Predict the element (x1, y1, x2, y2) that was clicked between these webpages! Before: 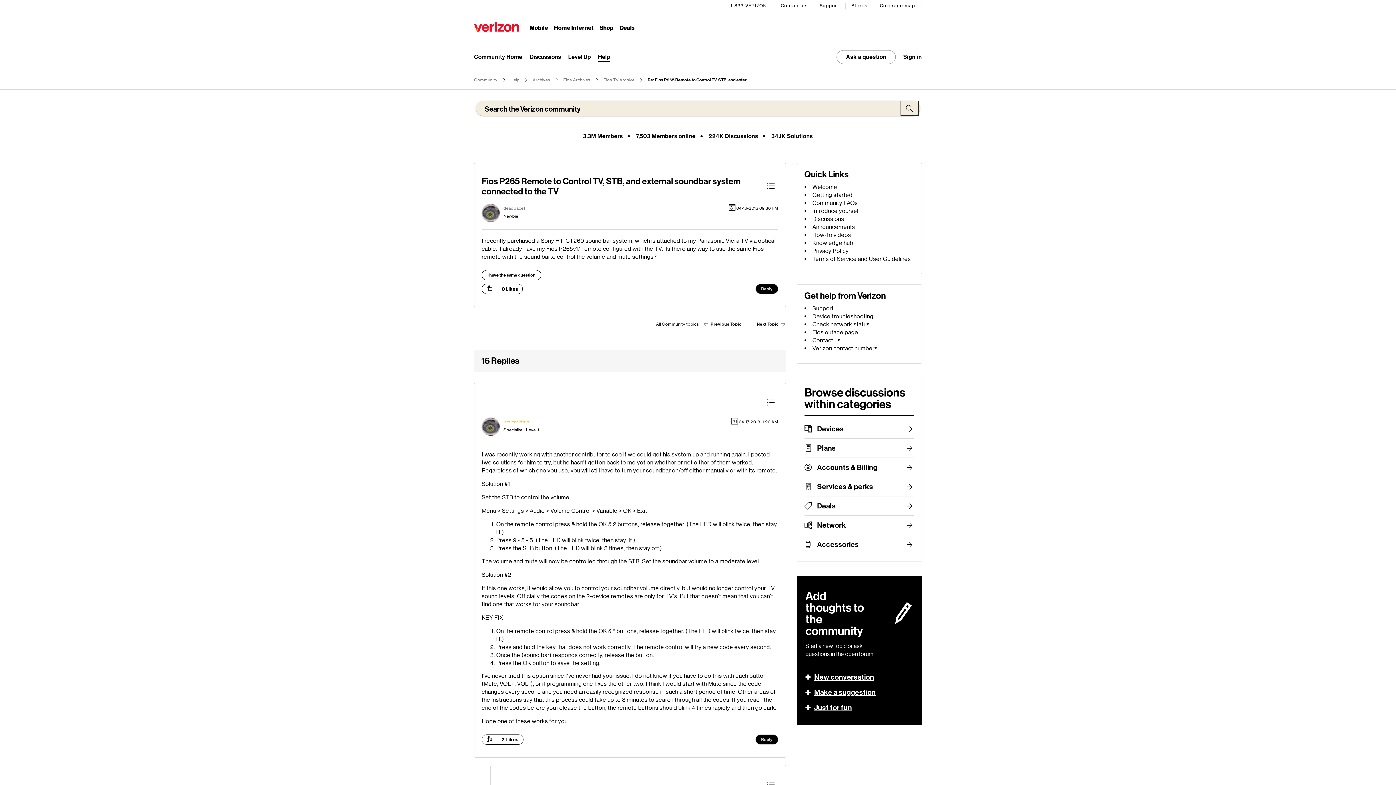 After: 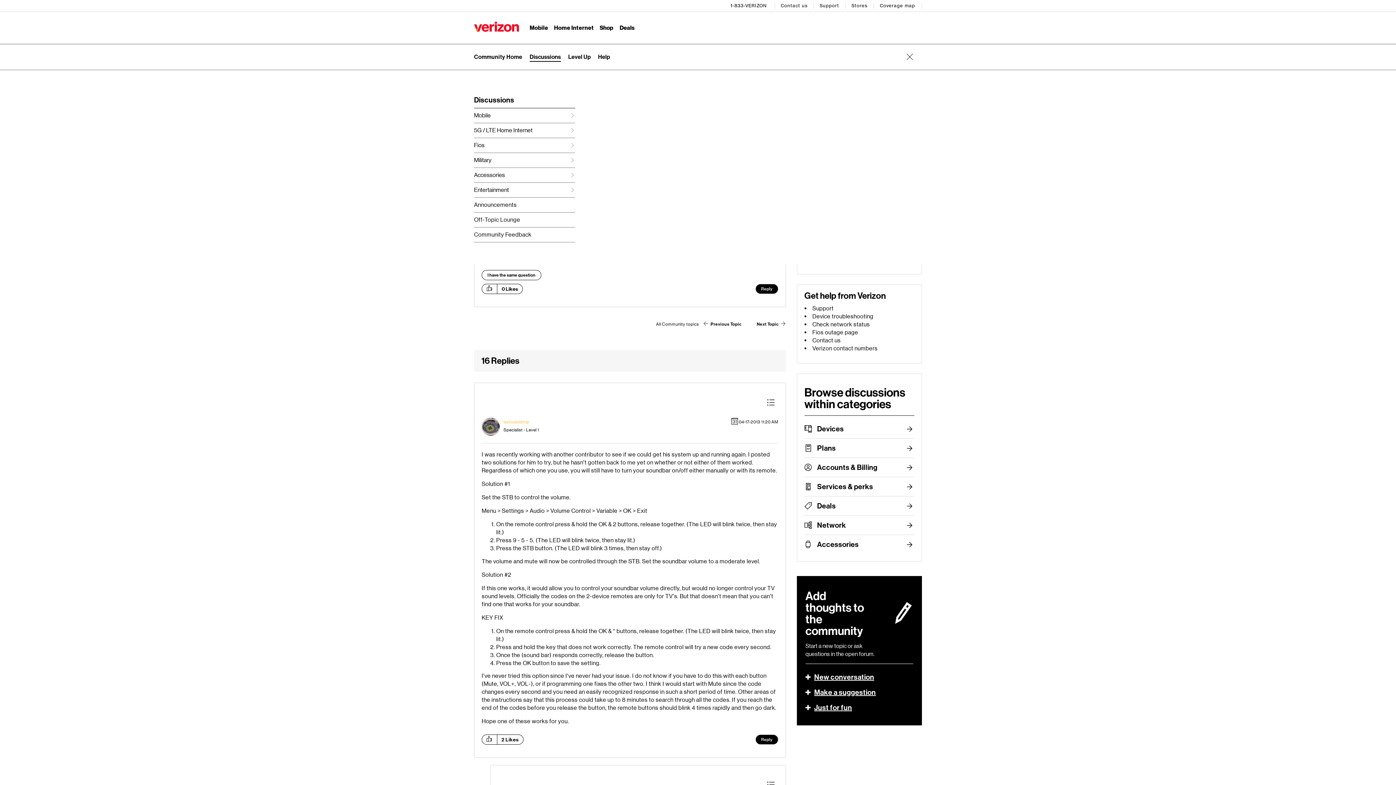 Action: bbox: (529, 53, 561, 60) label: Expand submenu: Discussions